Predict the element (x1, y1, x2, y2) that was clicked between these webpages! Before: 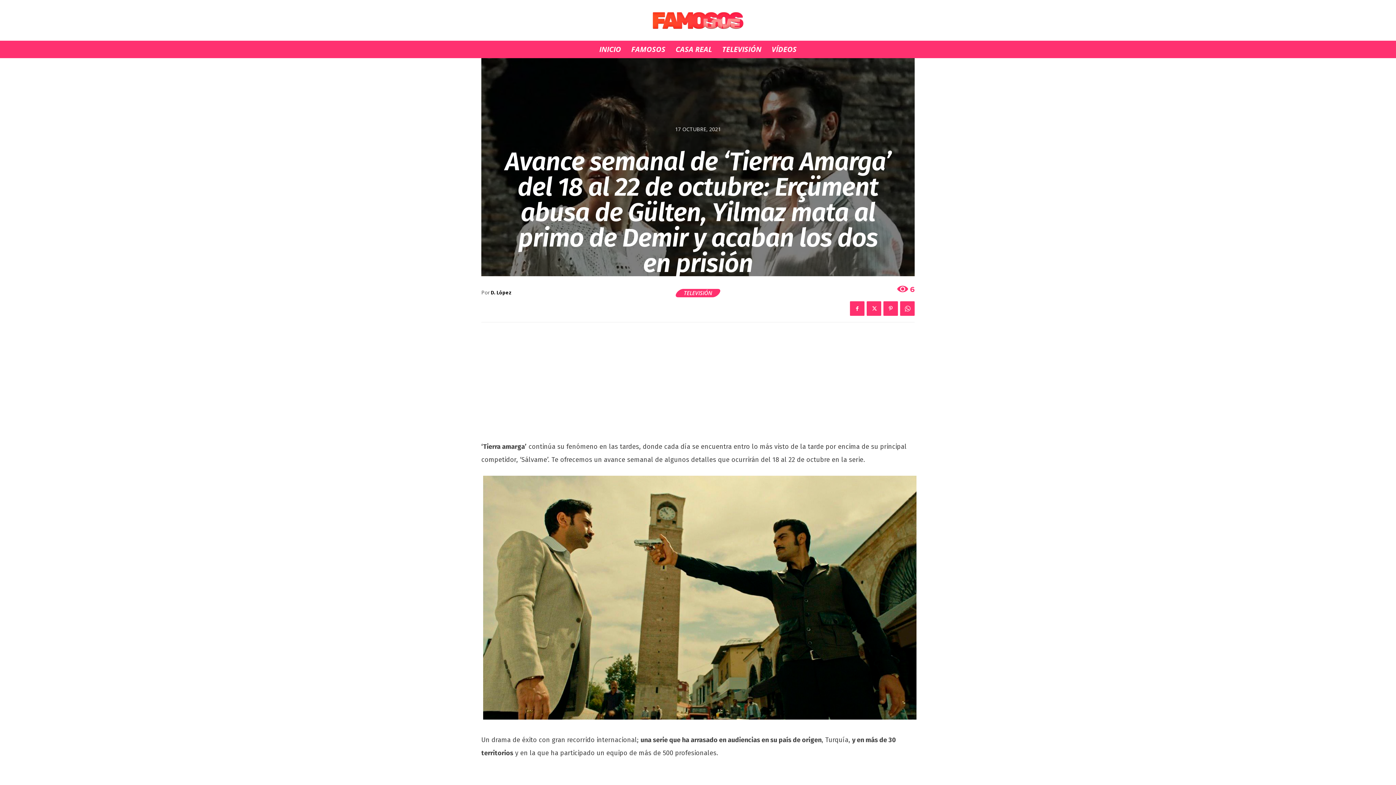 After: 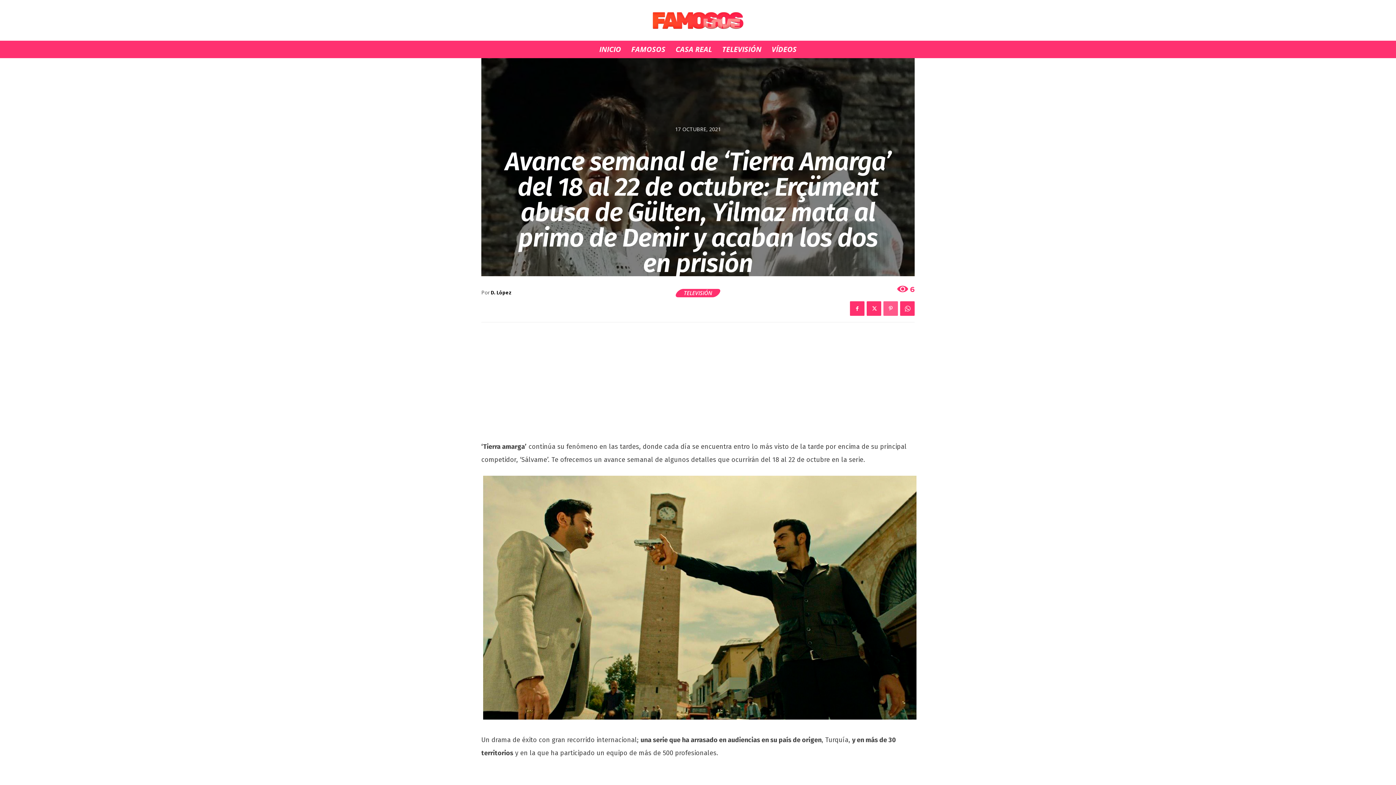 Action: bbox: (883, 301, 898, 316)